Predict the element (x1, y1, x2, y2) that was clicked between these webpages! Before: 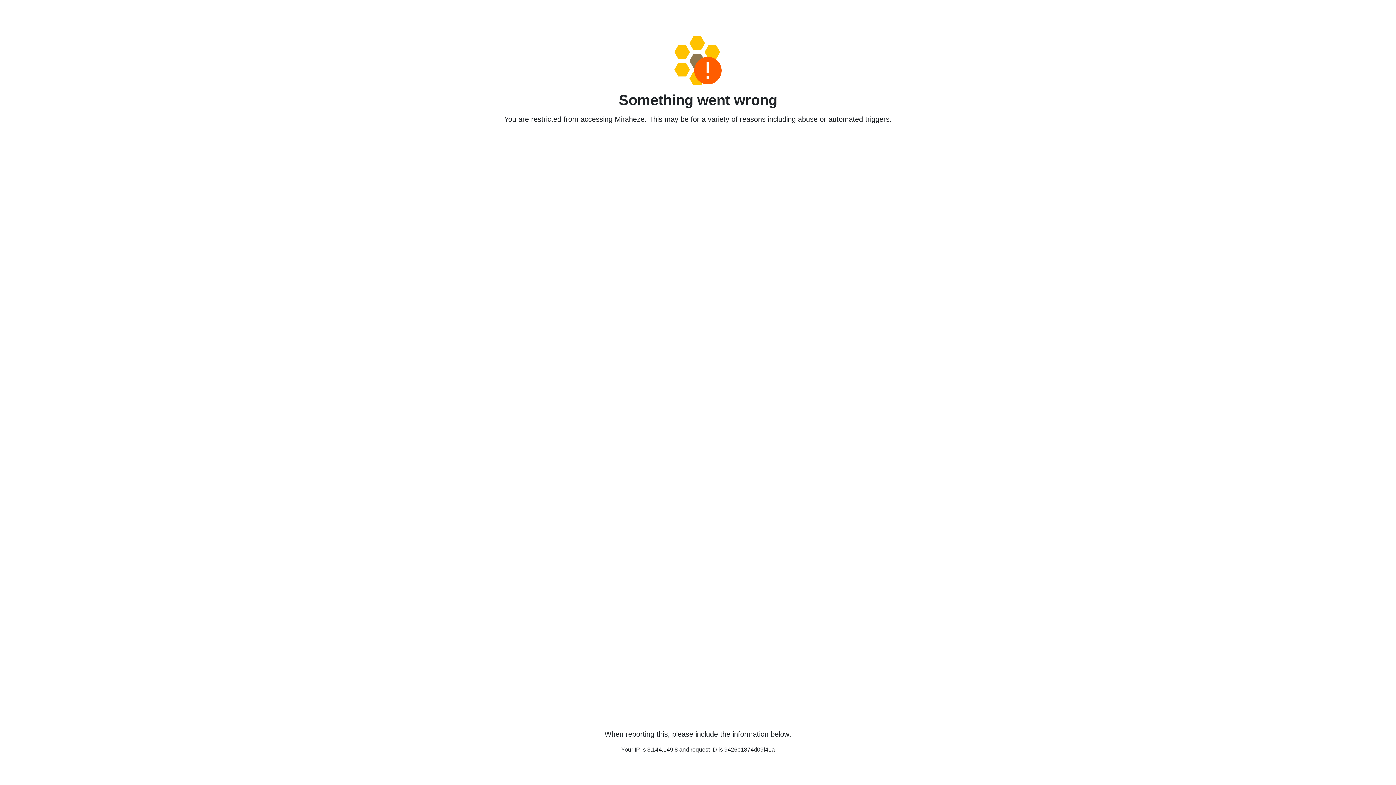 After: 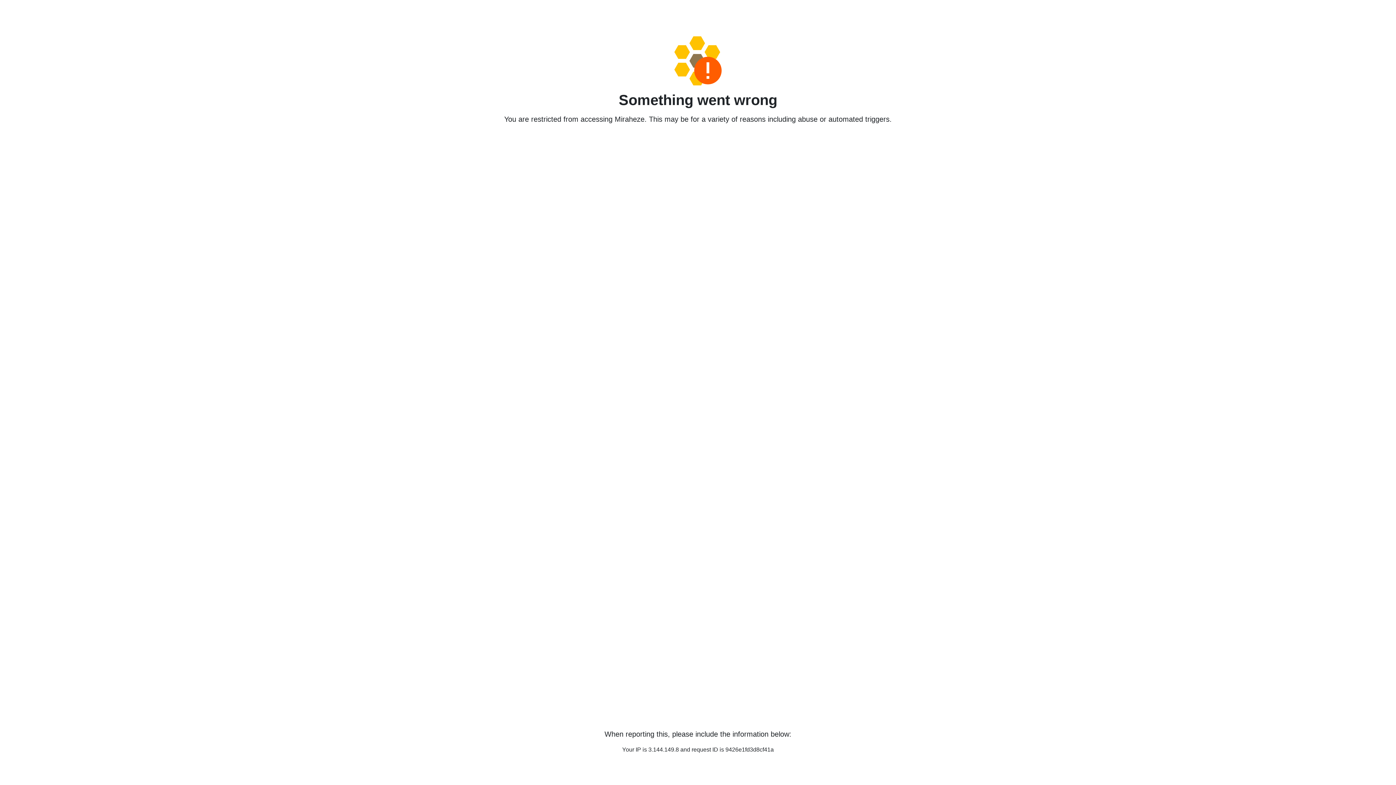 Action: bbox: (458, 36, 938, 85)